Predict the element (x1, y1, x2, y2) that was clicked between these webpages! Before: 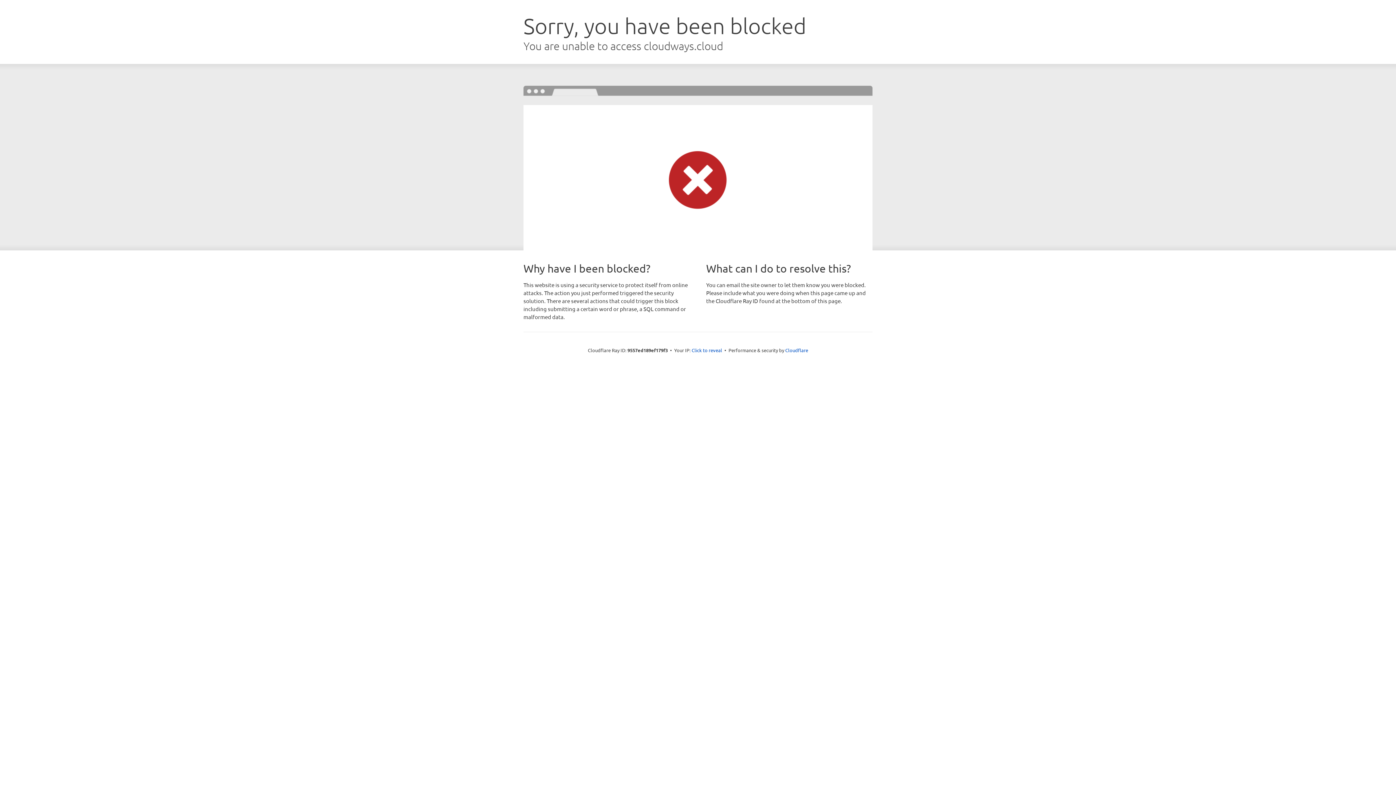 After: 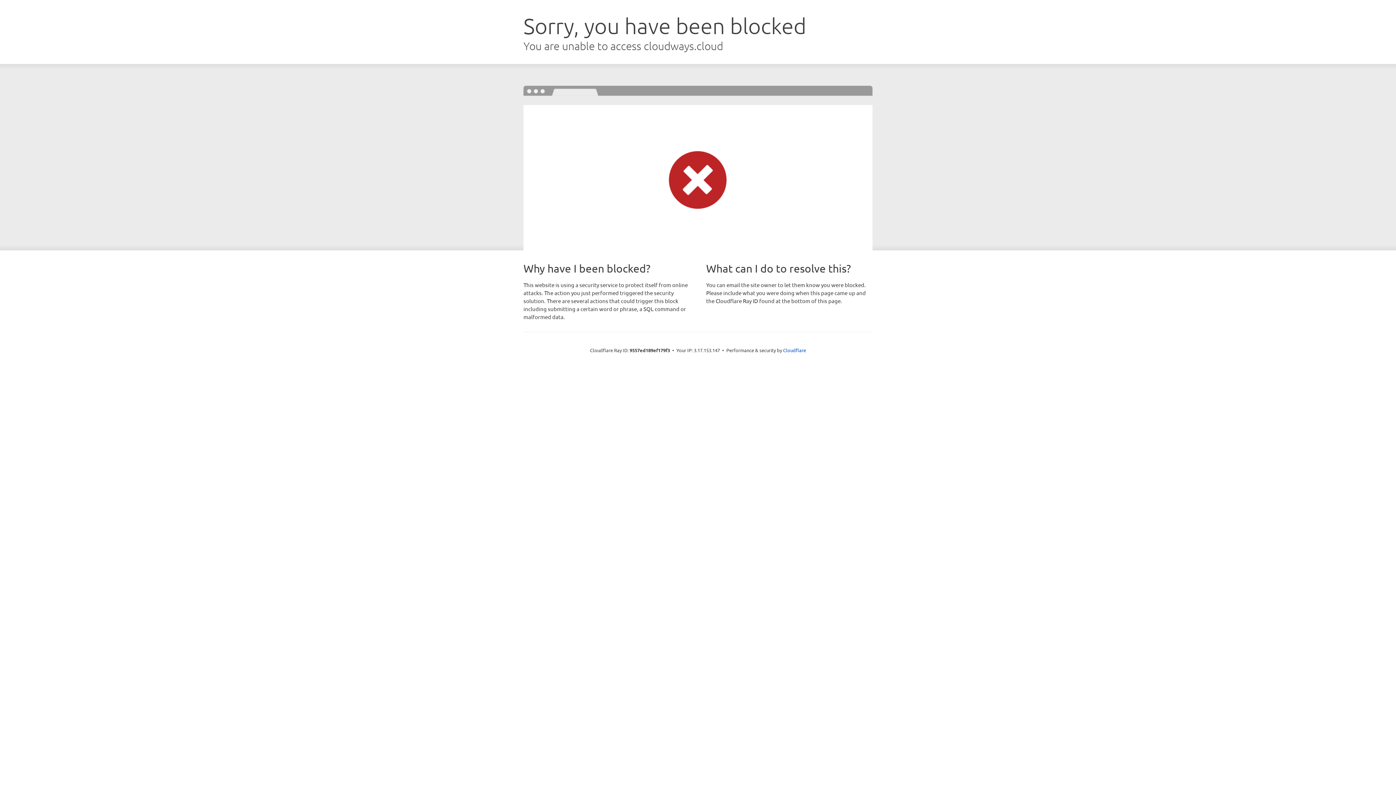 Action: bbox: (691, 346, 722, 353) label: Click to reveal